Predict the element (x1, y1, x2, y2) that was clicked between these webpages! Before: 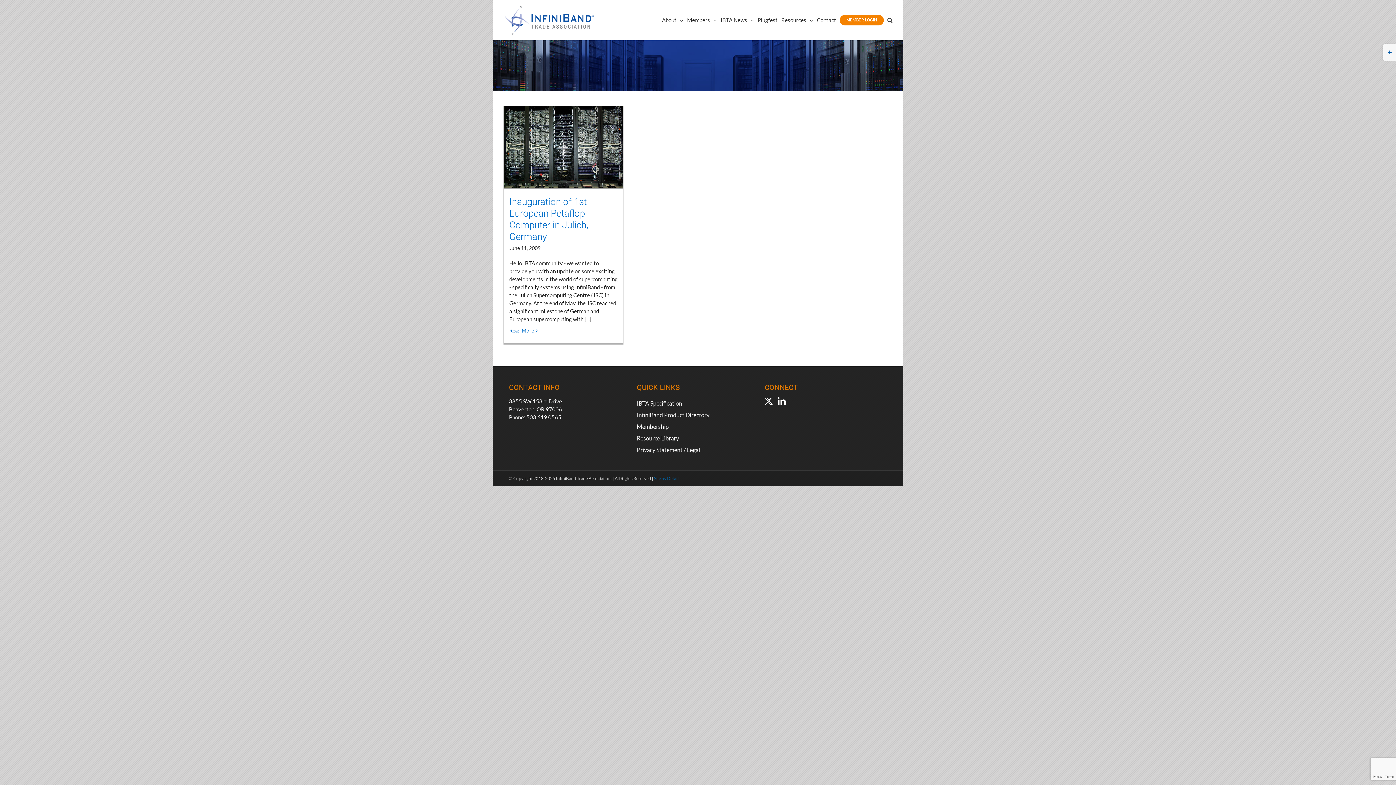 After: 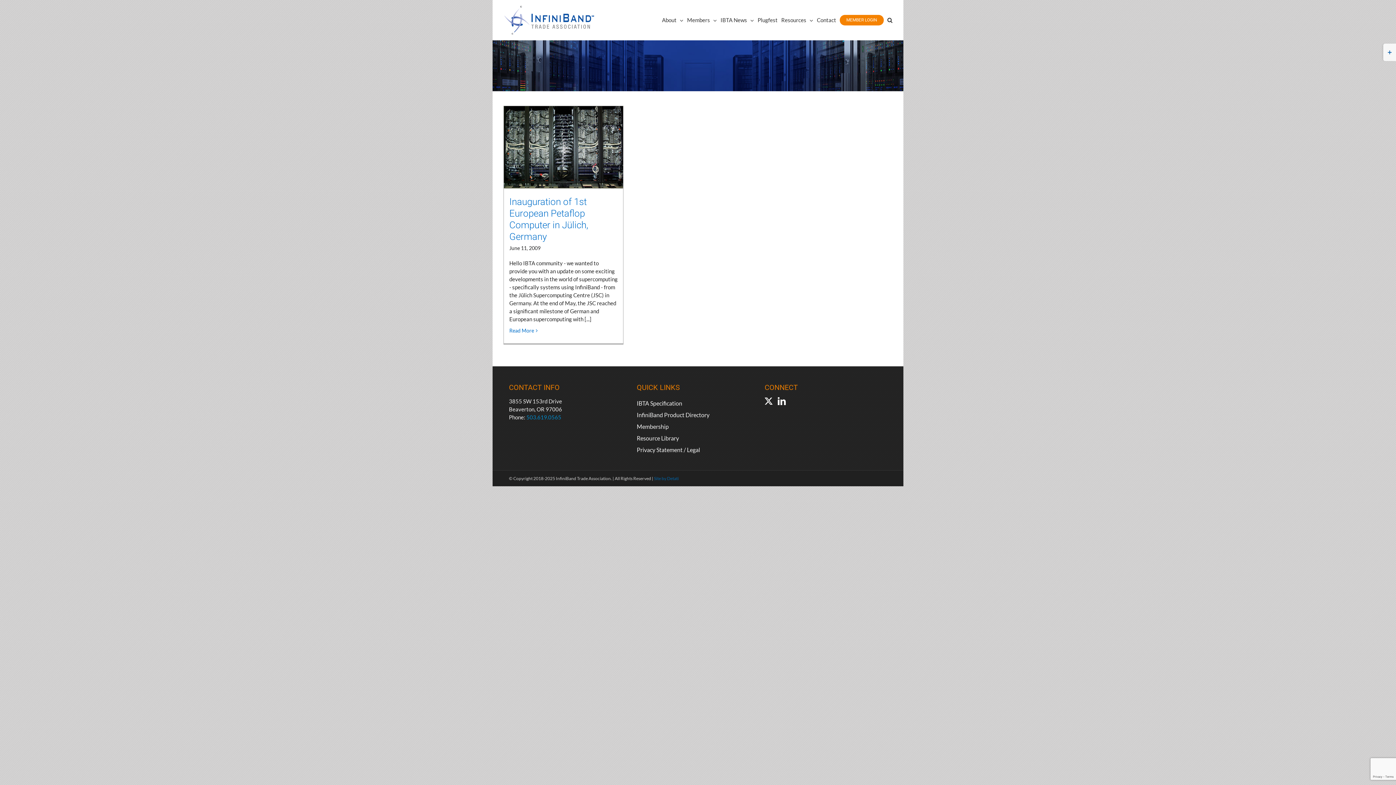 Action: label: 503.619.0565 bbox: (526, 414, 561, 420)